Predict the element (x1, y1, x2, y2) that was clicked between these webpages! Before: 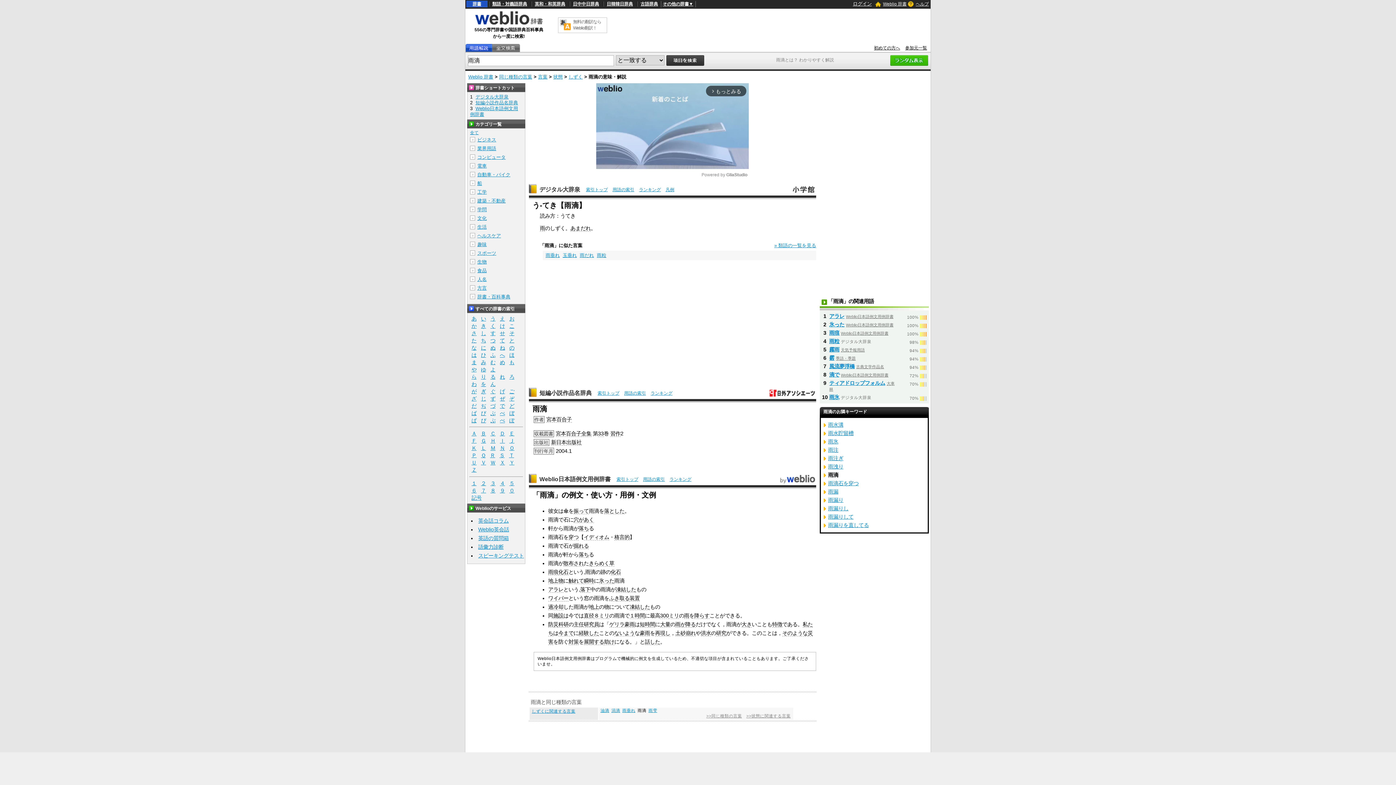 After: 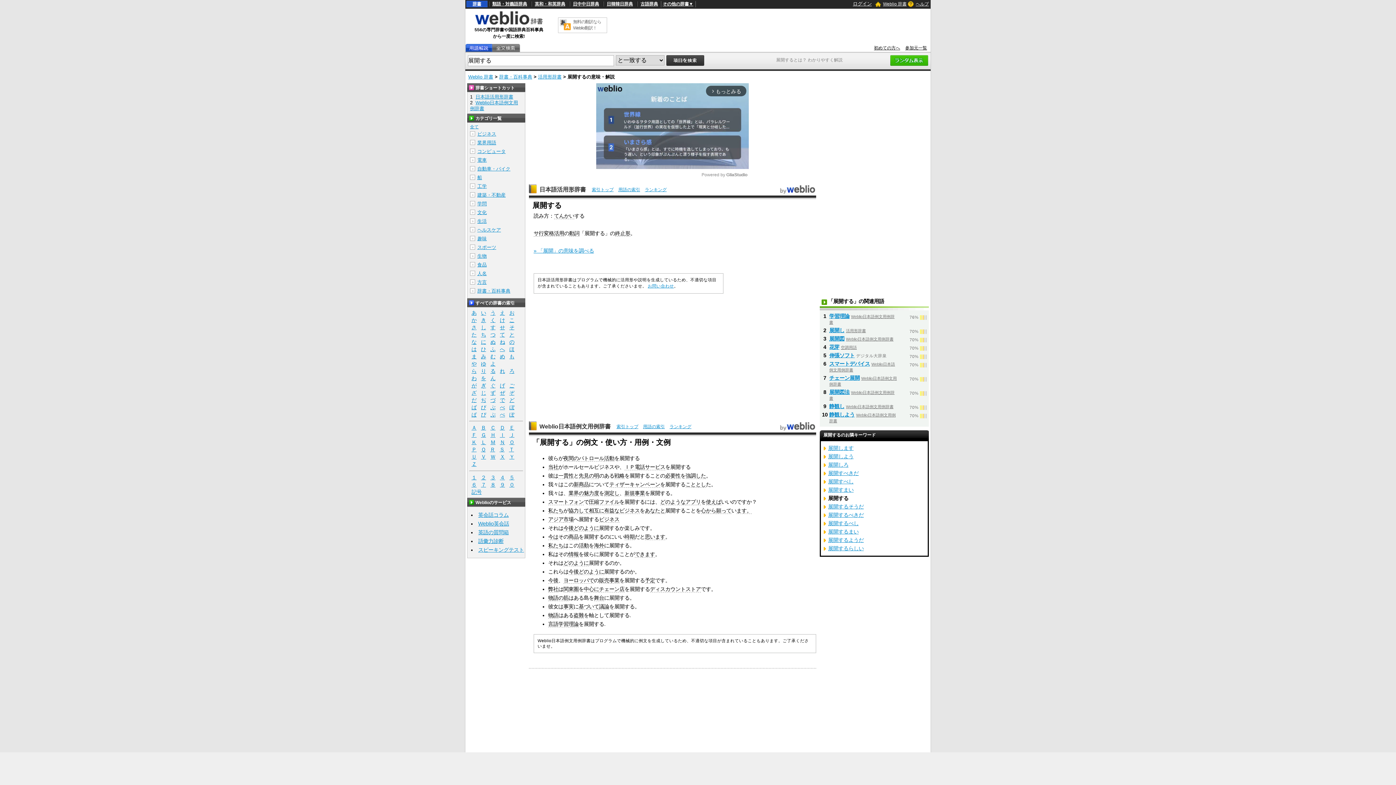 Action: bbox: (583, 639, 604, 645) label: 展開する